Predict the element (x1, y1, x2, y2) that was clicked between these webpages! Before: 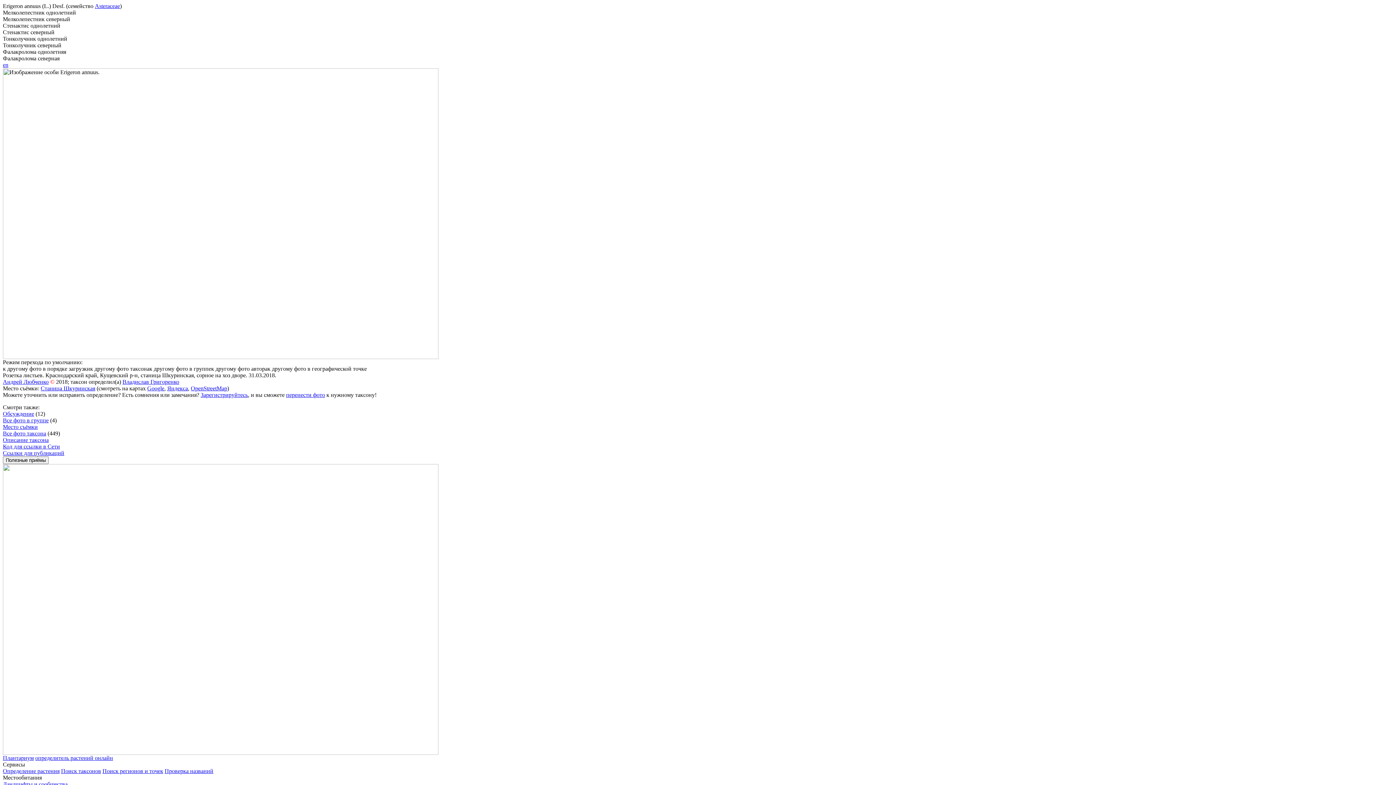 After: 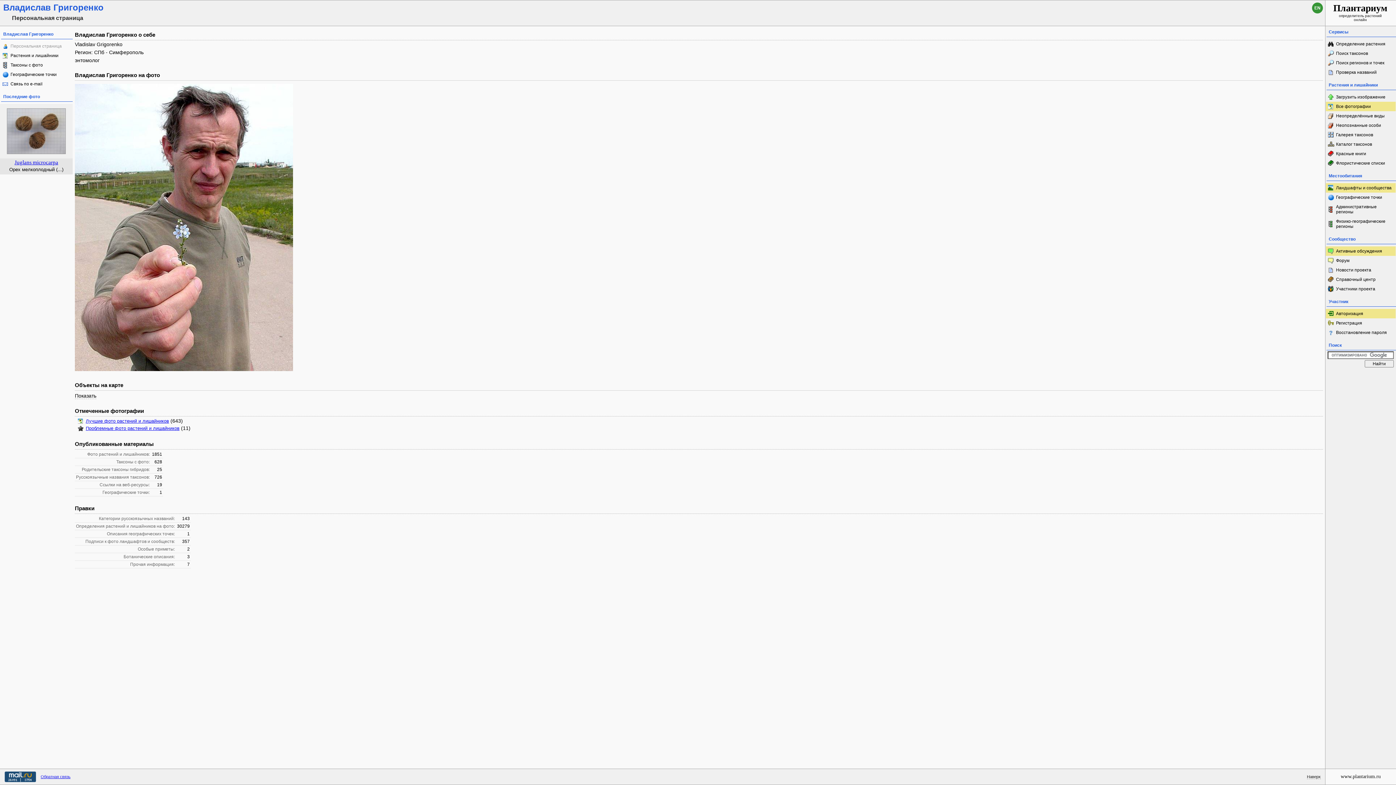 Action: bbox: (122, 378, 179, 385) label: Владислав Григоренко